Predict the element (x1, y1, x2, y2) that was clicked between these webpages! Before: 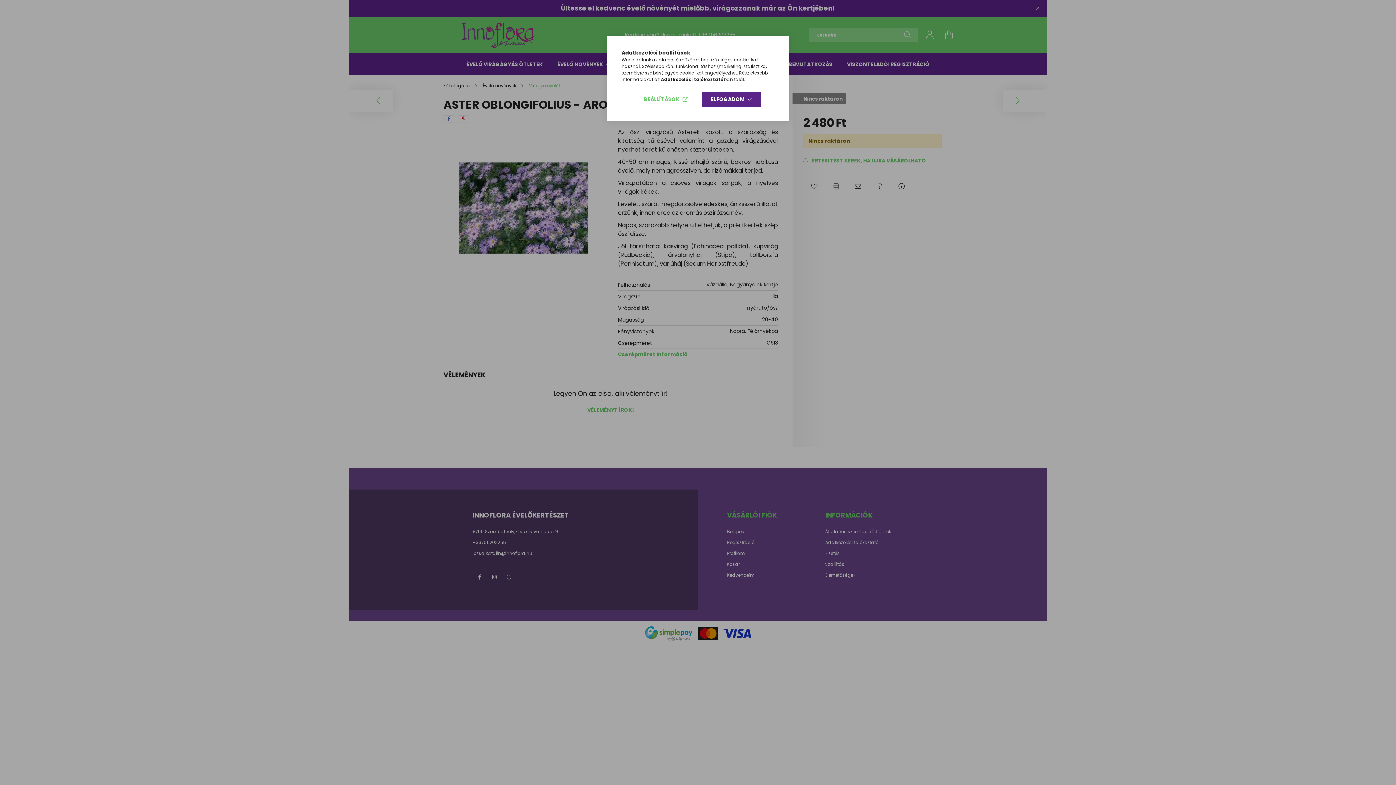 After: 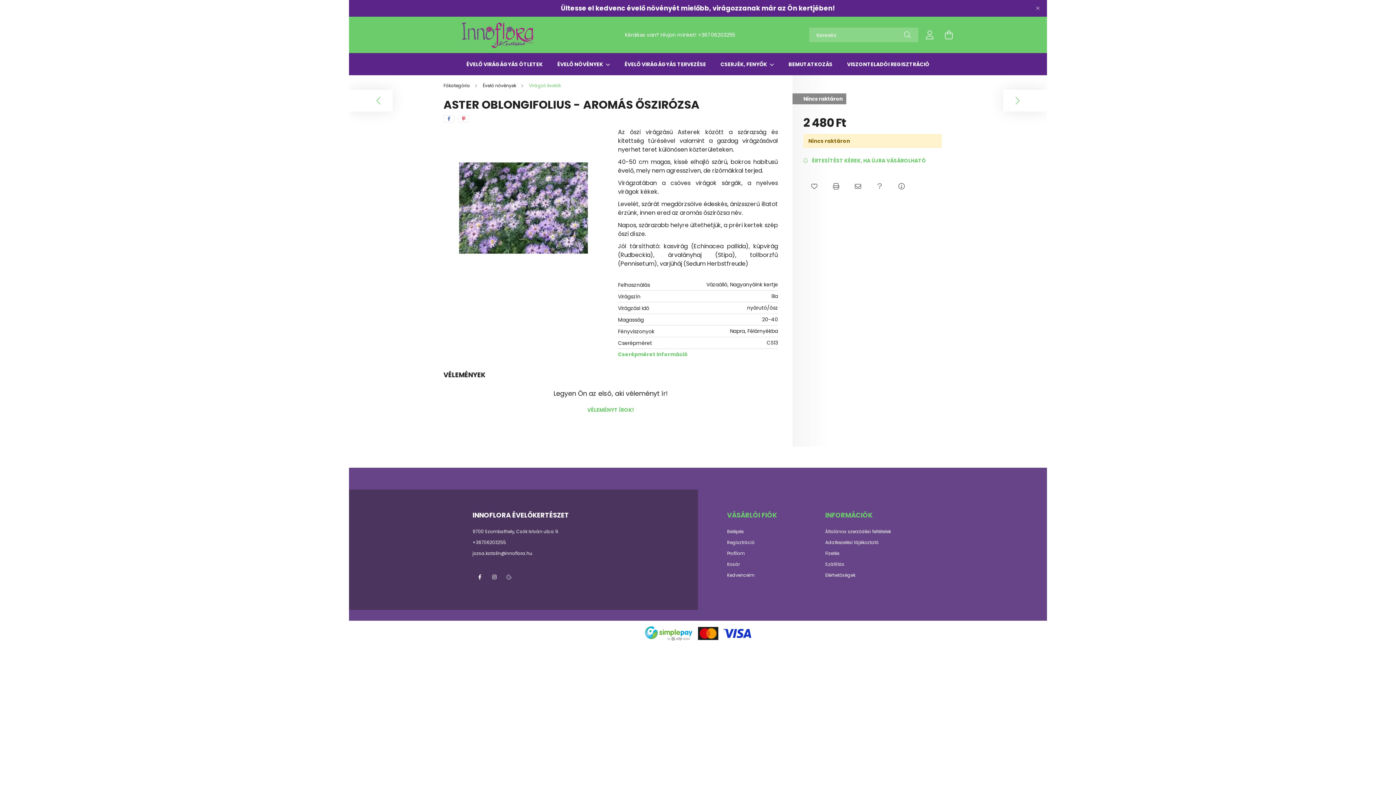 Action: label: ELFOGADOM bbox: (702, 92, 761, 106)